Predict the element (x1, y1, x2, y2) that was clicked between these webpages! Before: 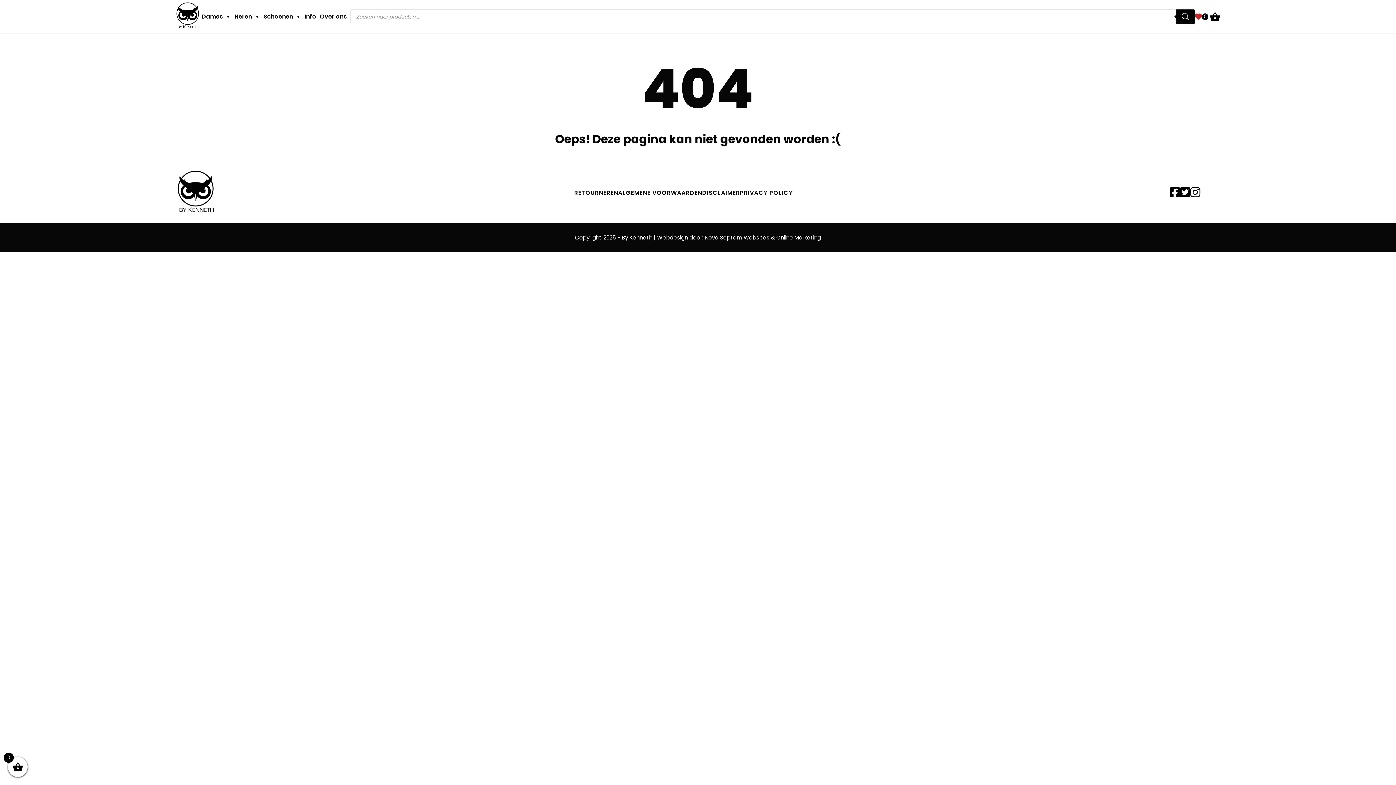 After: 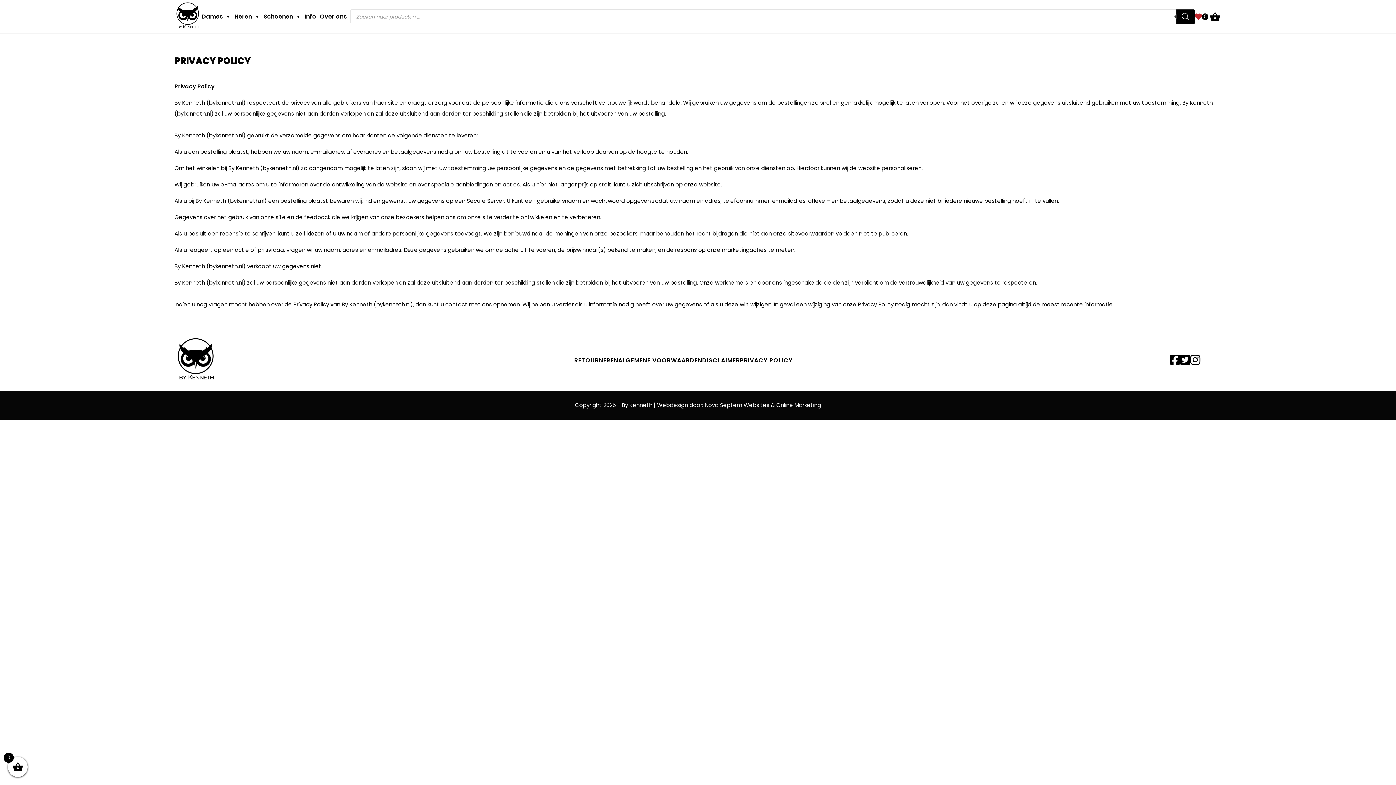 Action: bbox: (740, 188, 792, 197) label: PRIVACY POLICY